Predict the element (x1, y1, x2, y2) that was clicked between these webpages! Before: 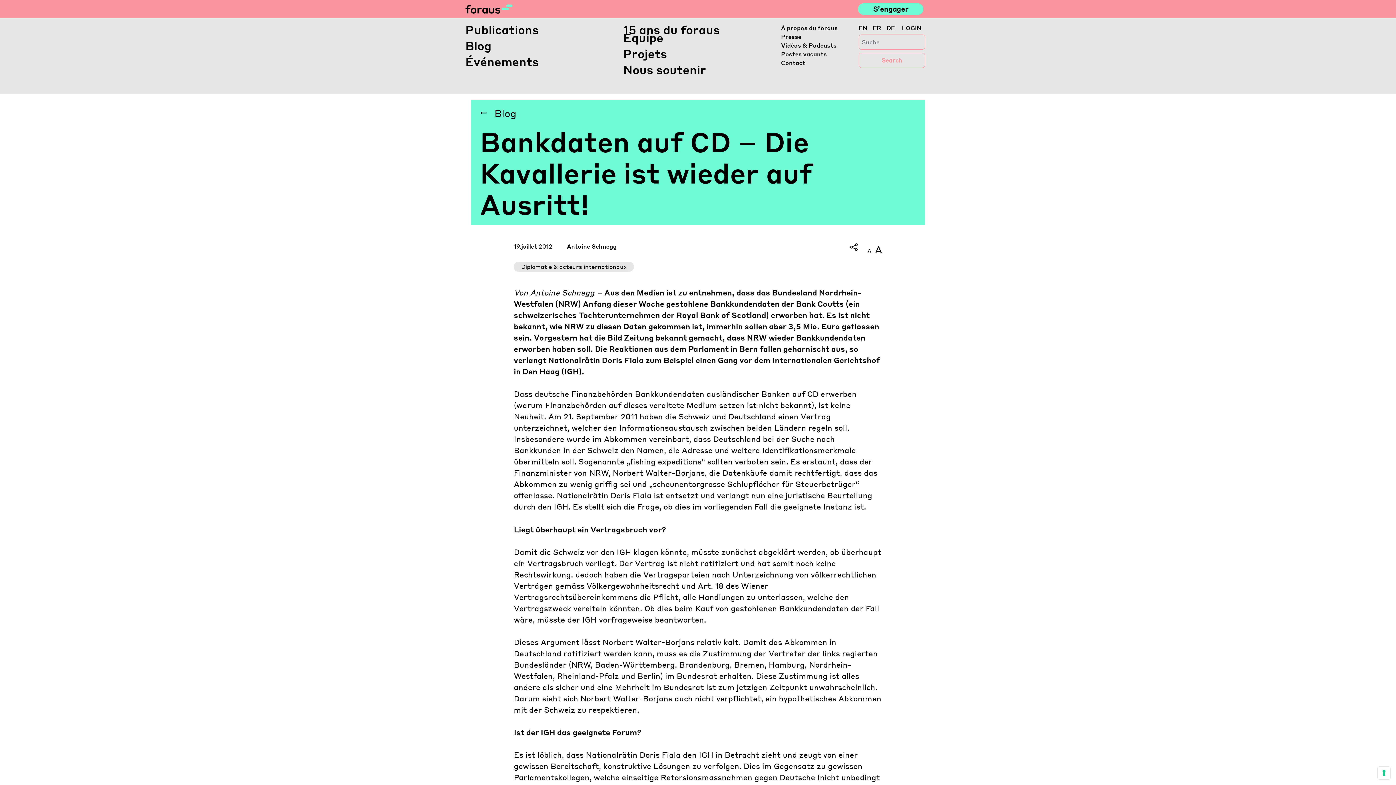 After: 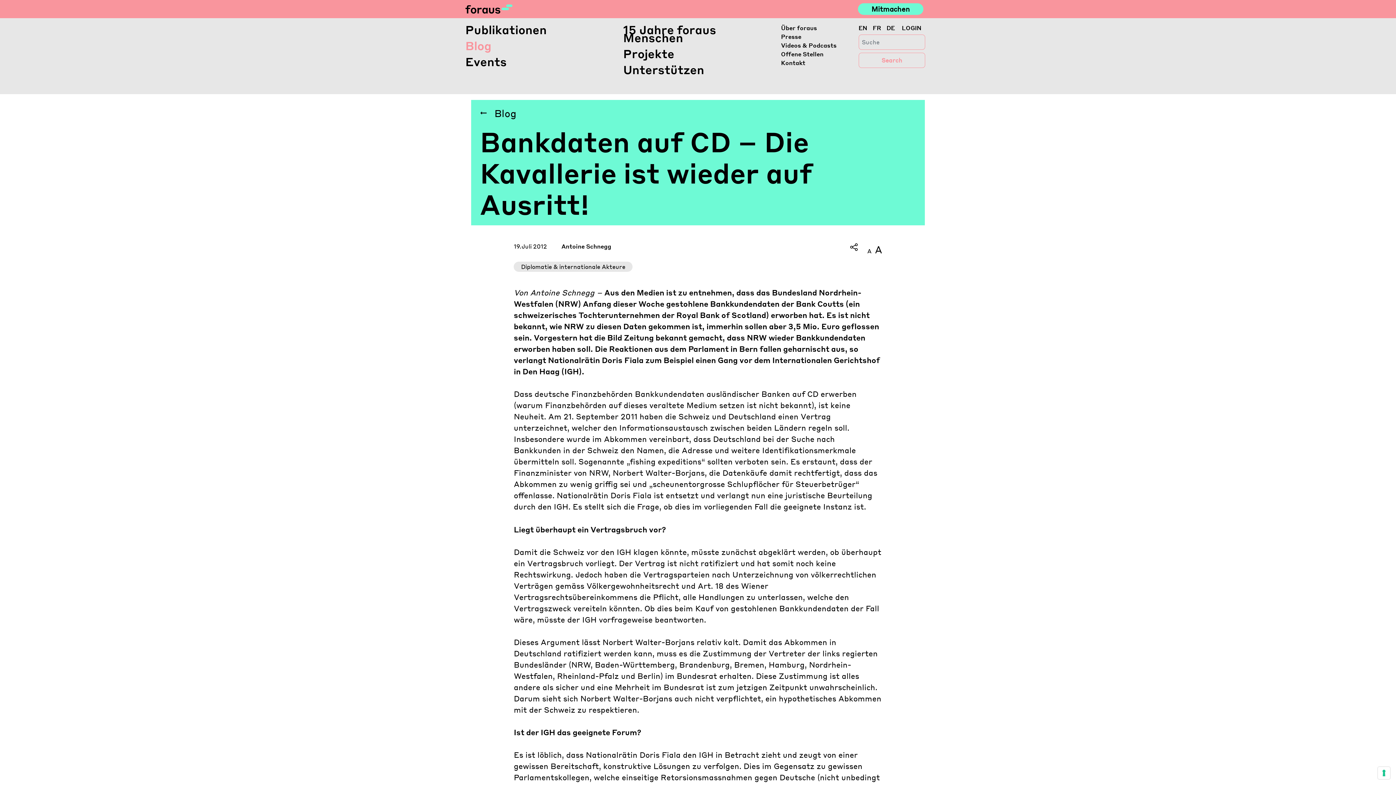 Action: bbox: (886, 23, 895, 32) label: DE